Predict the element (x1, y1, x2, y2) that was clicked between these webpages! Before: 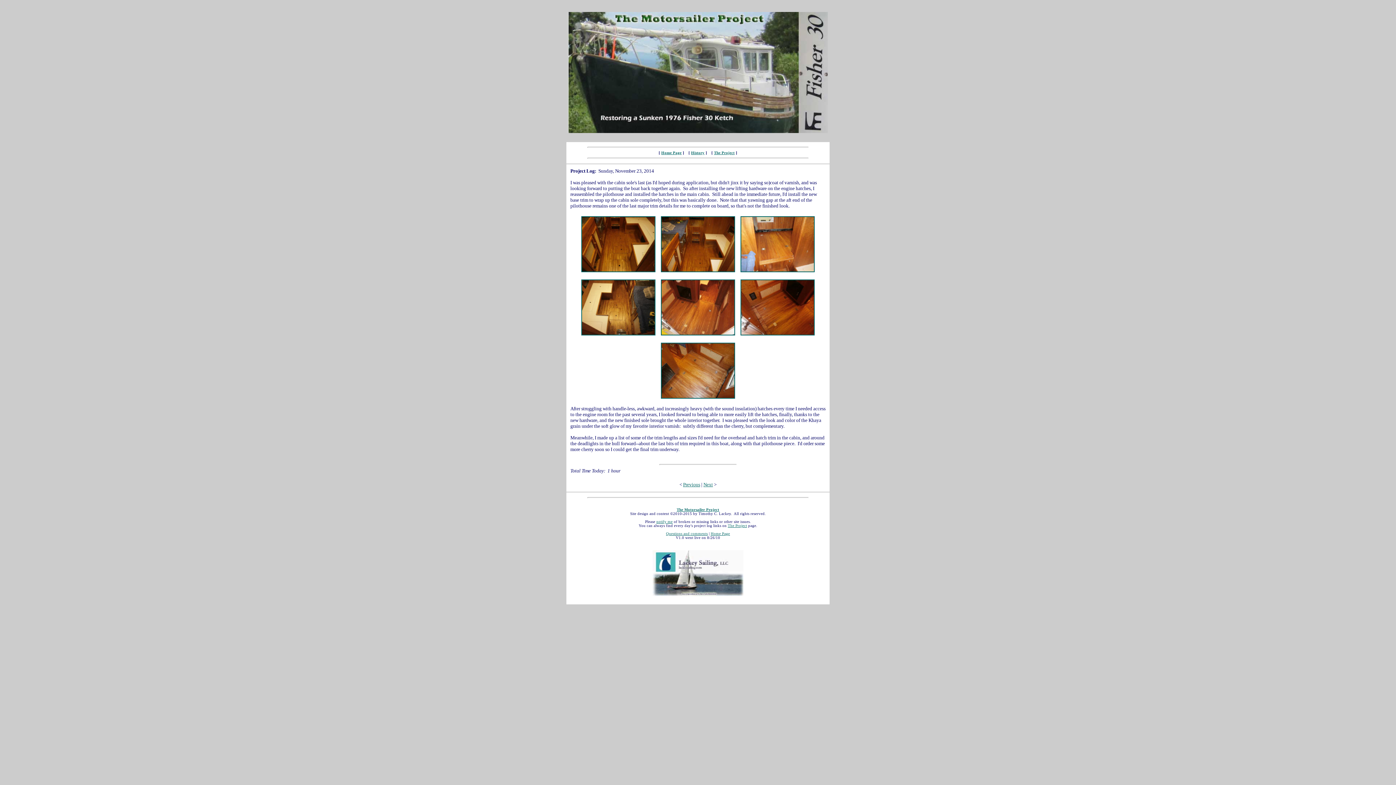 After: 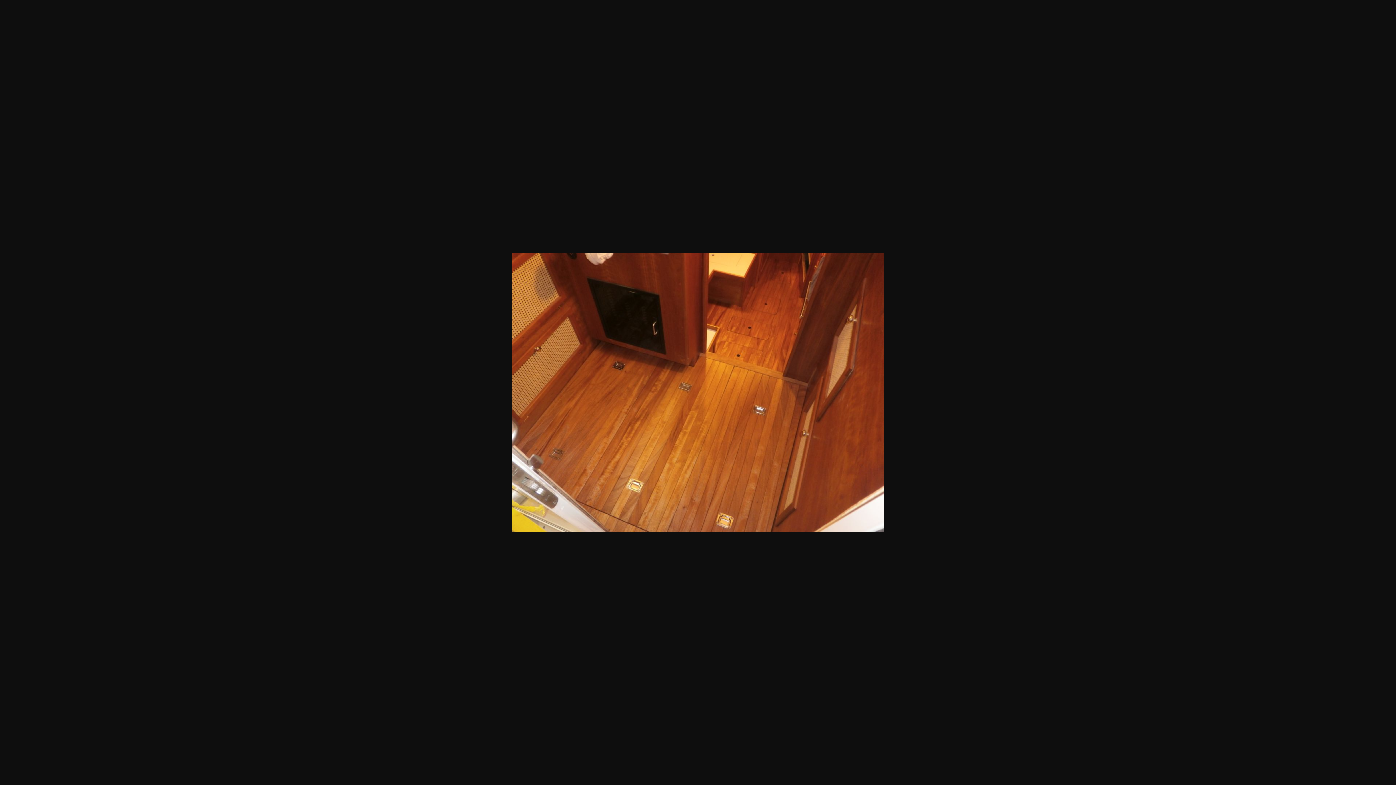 Action: bbox: (661, 331, 735, 336)